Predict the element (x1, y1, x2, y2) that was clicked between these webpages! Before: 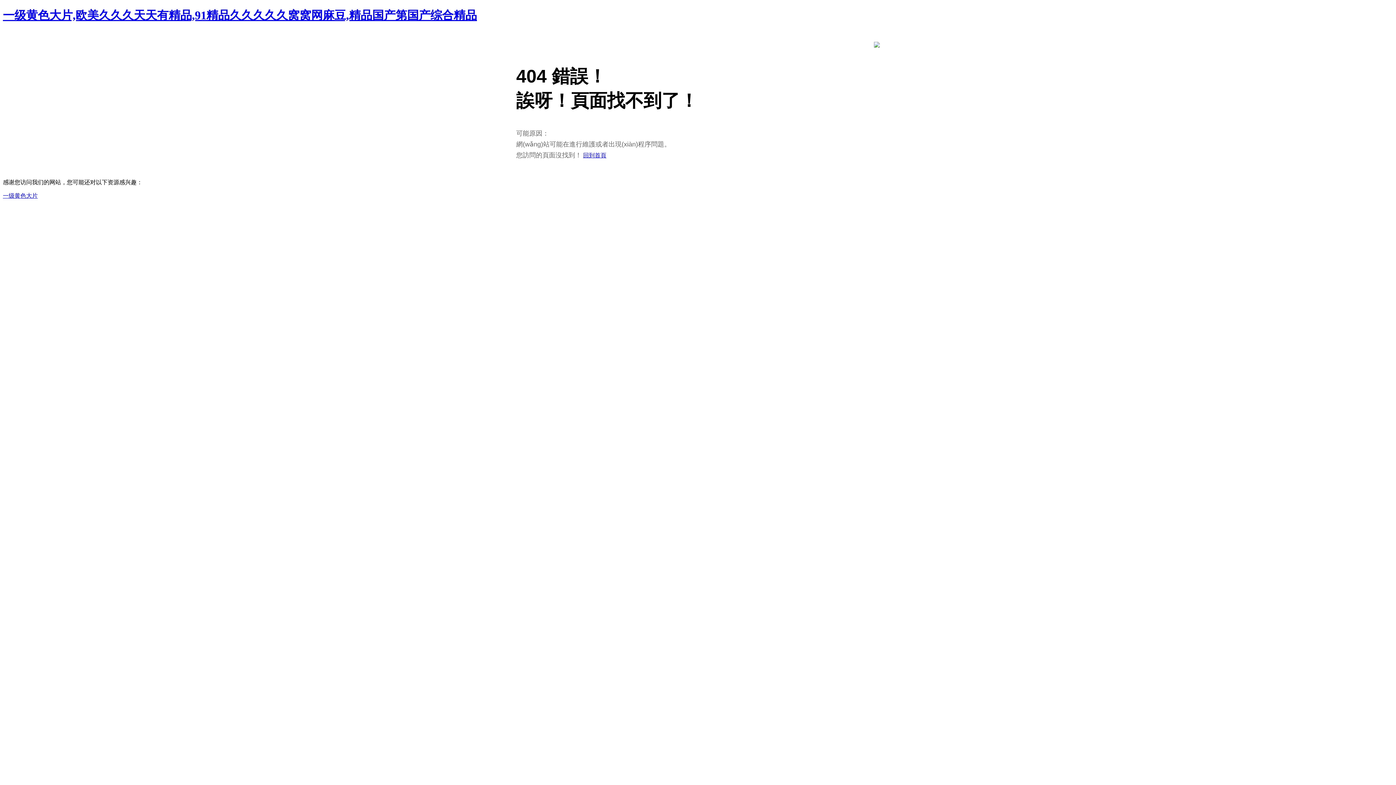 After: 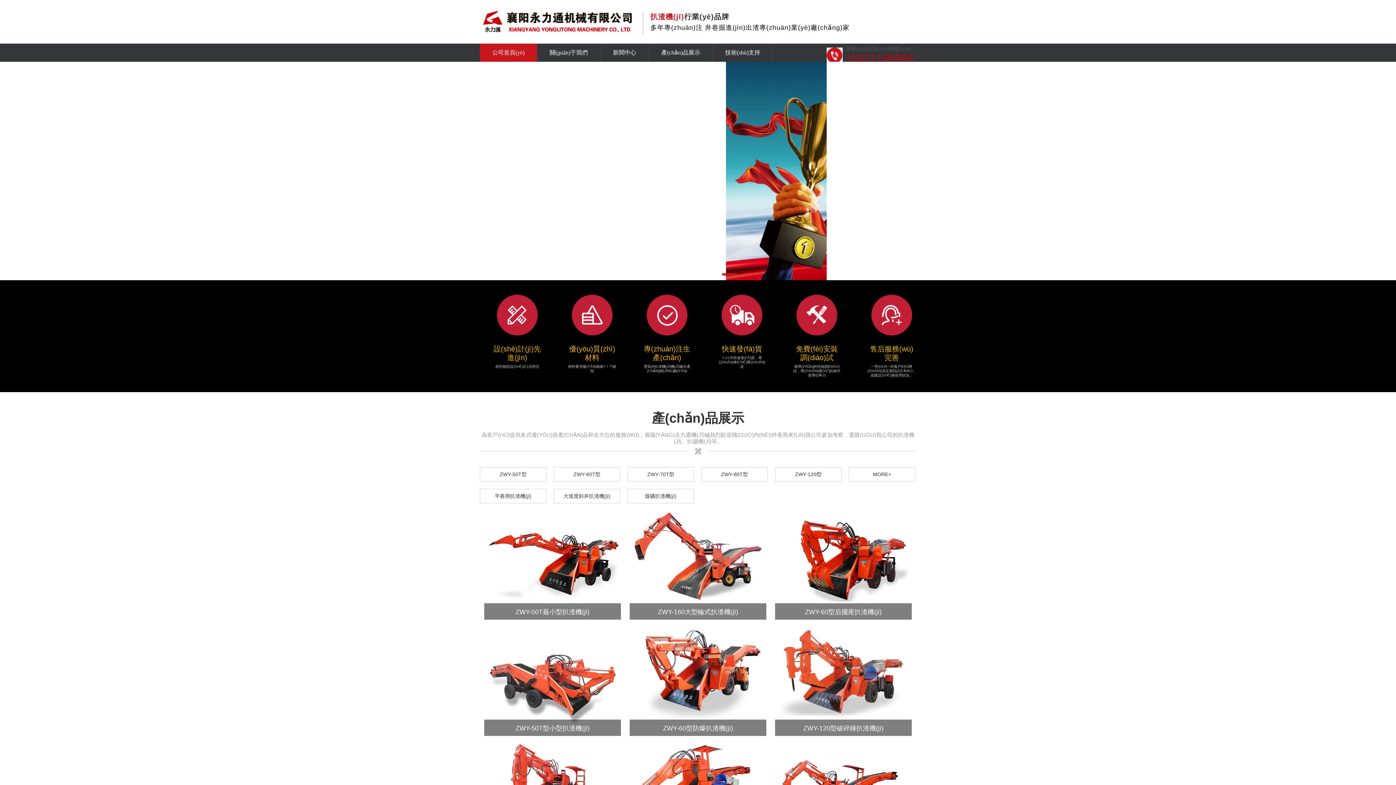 Action: label: 一级黄色大片,欧美久久久天天有精品,91精品久久久久久窝窝网麻豆,精品国产第国产综合精品 bbox: (2, 8, 477, 21)